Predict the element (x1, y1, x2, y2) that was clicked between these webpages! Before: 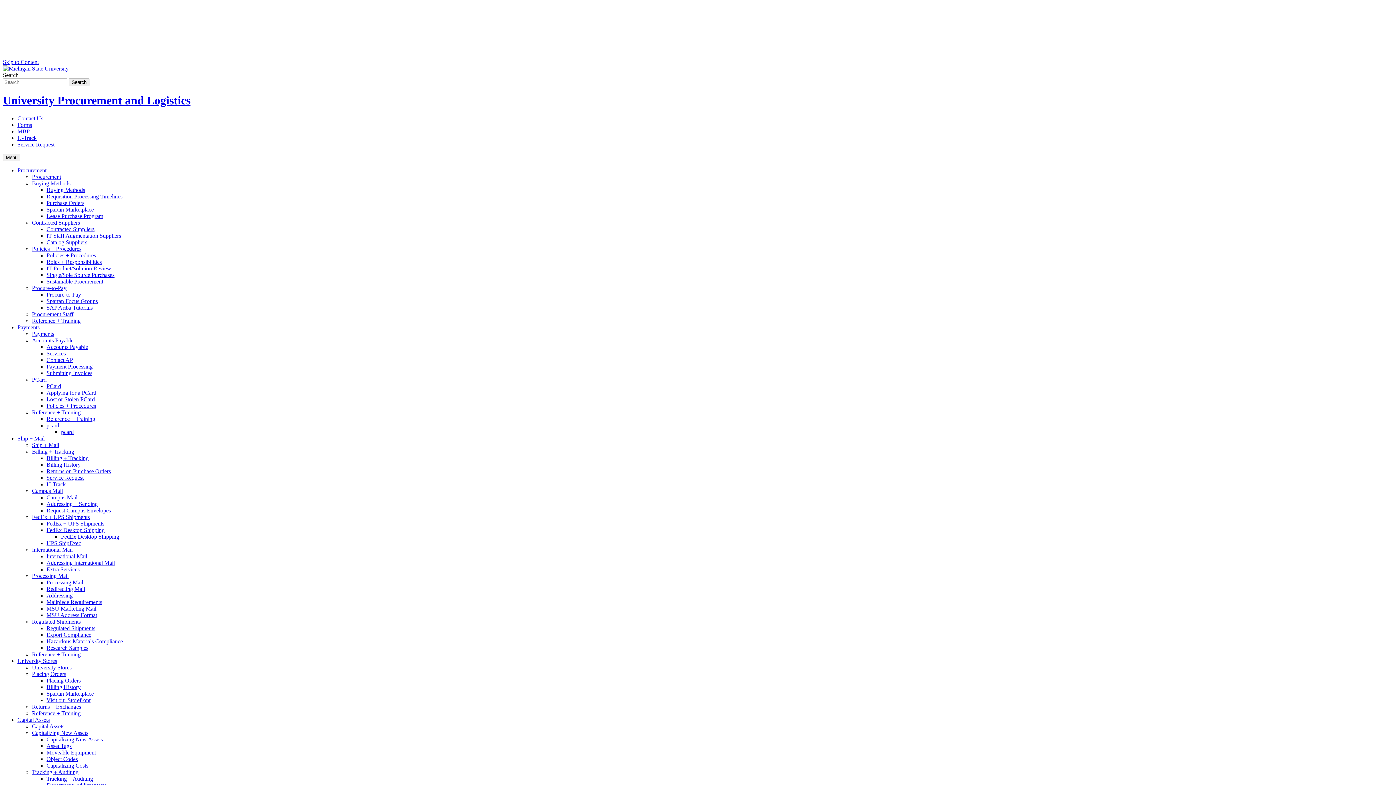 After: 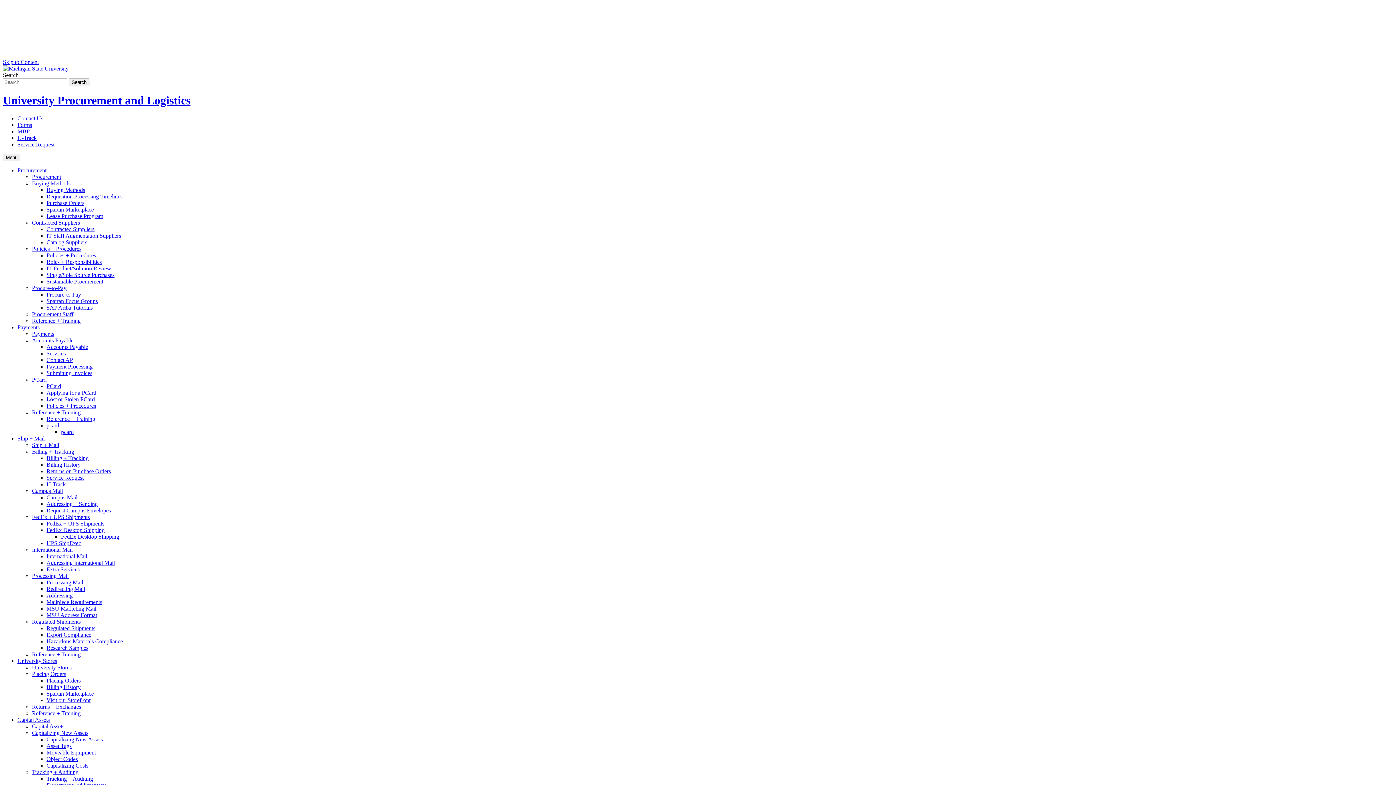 Action: label: Procurement bbox: (32, 173, 61, 179)